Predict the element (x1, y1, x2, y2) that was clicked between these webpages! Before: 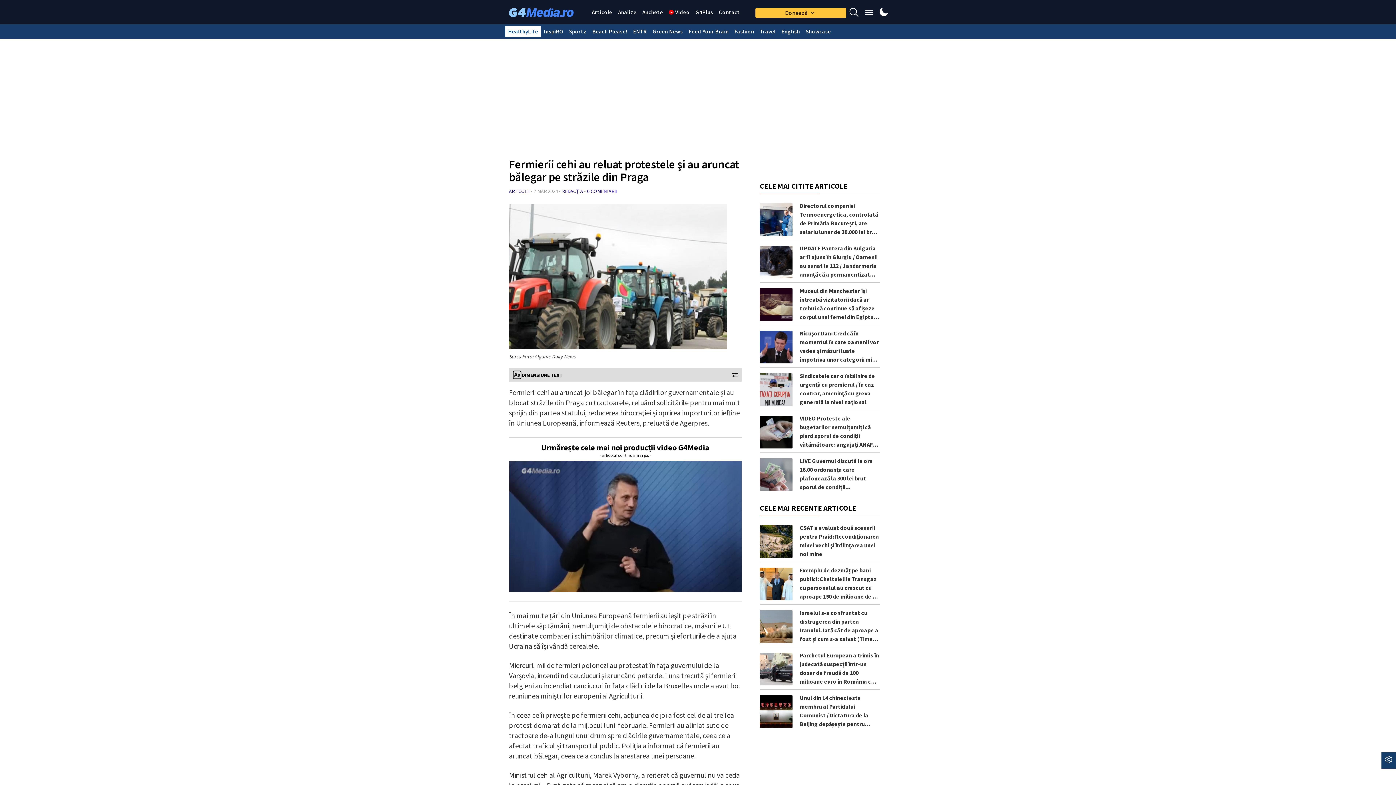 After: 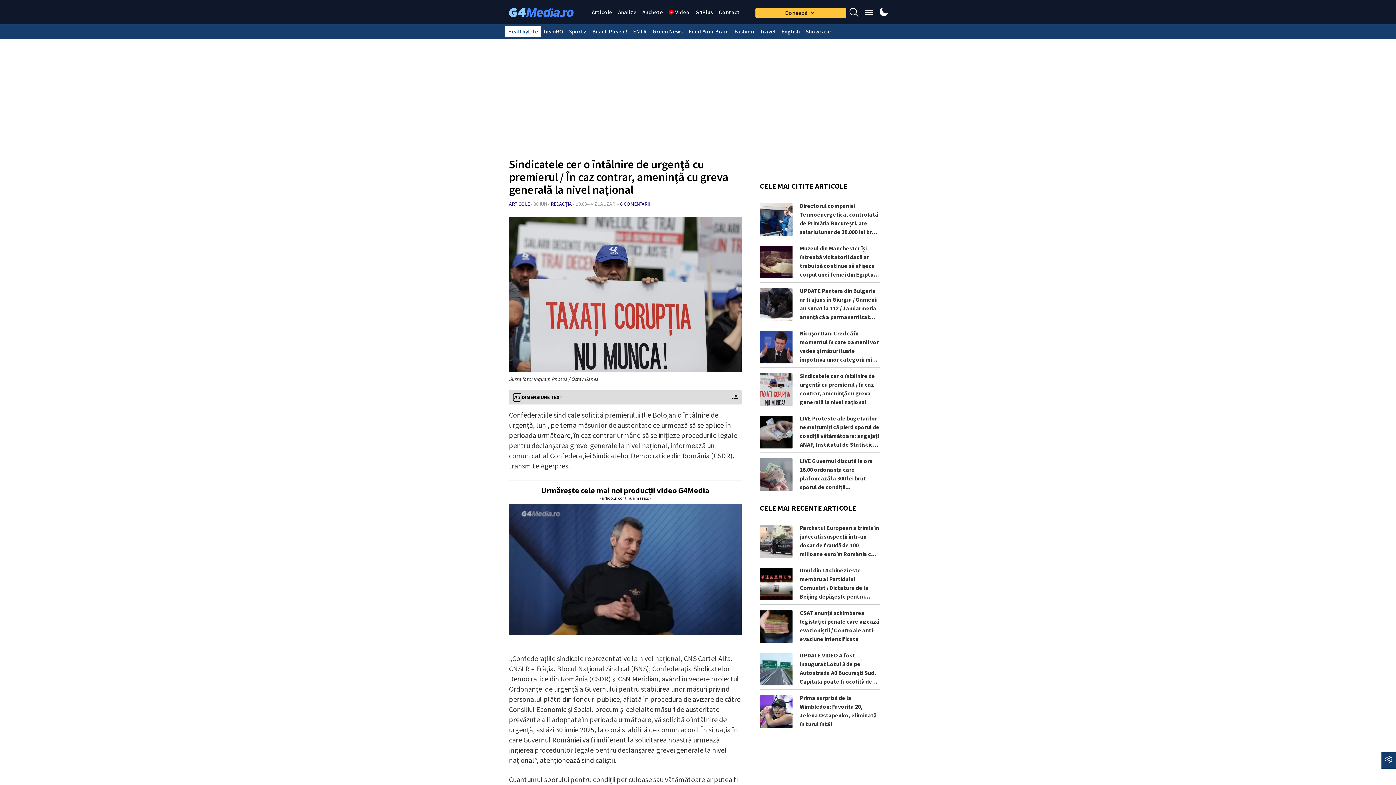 Action: bbox: (760, 385, 792, 391)